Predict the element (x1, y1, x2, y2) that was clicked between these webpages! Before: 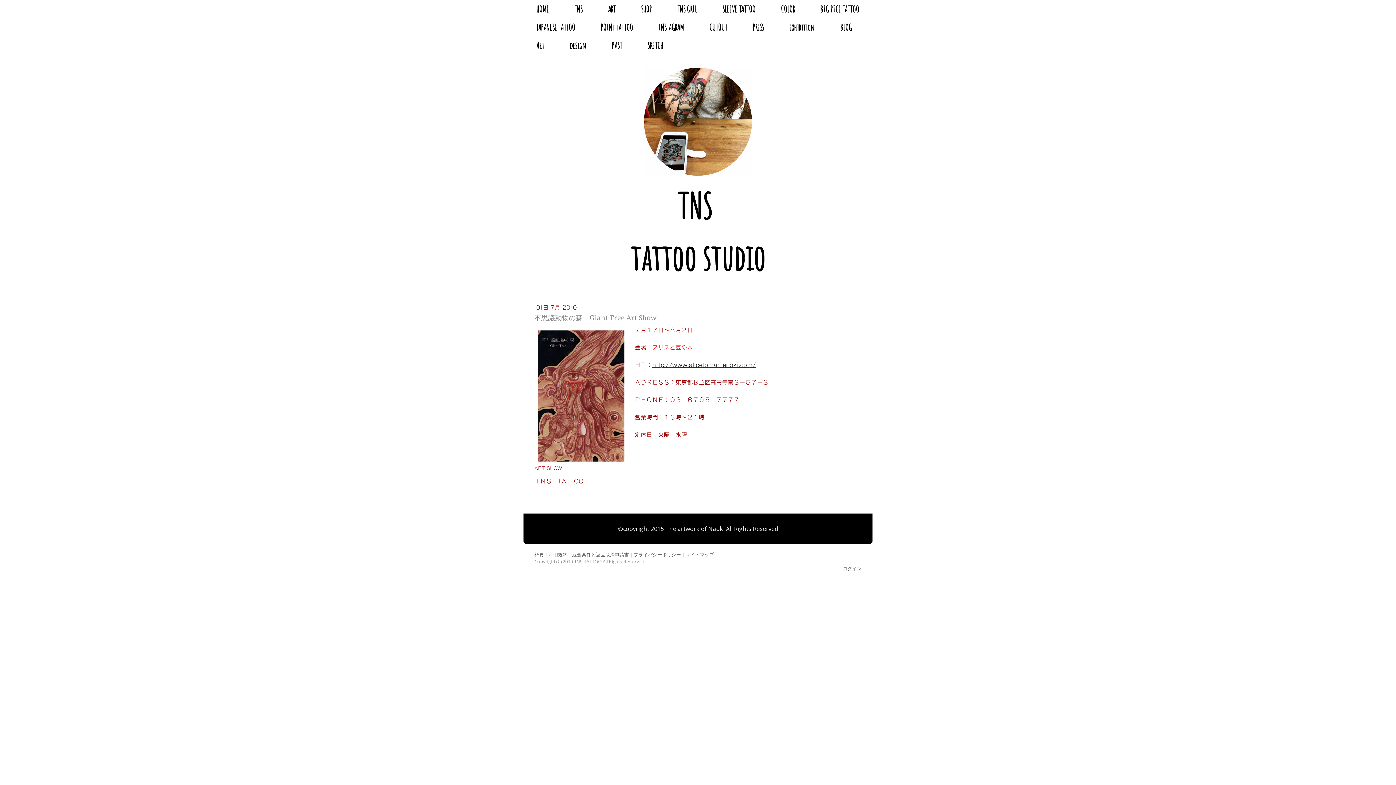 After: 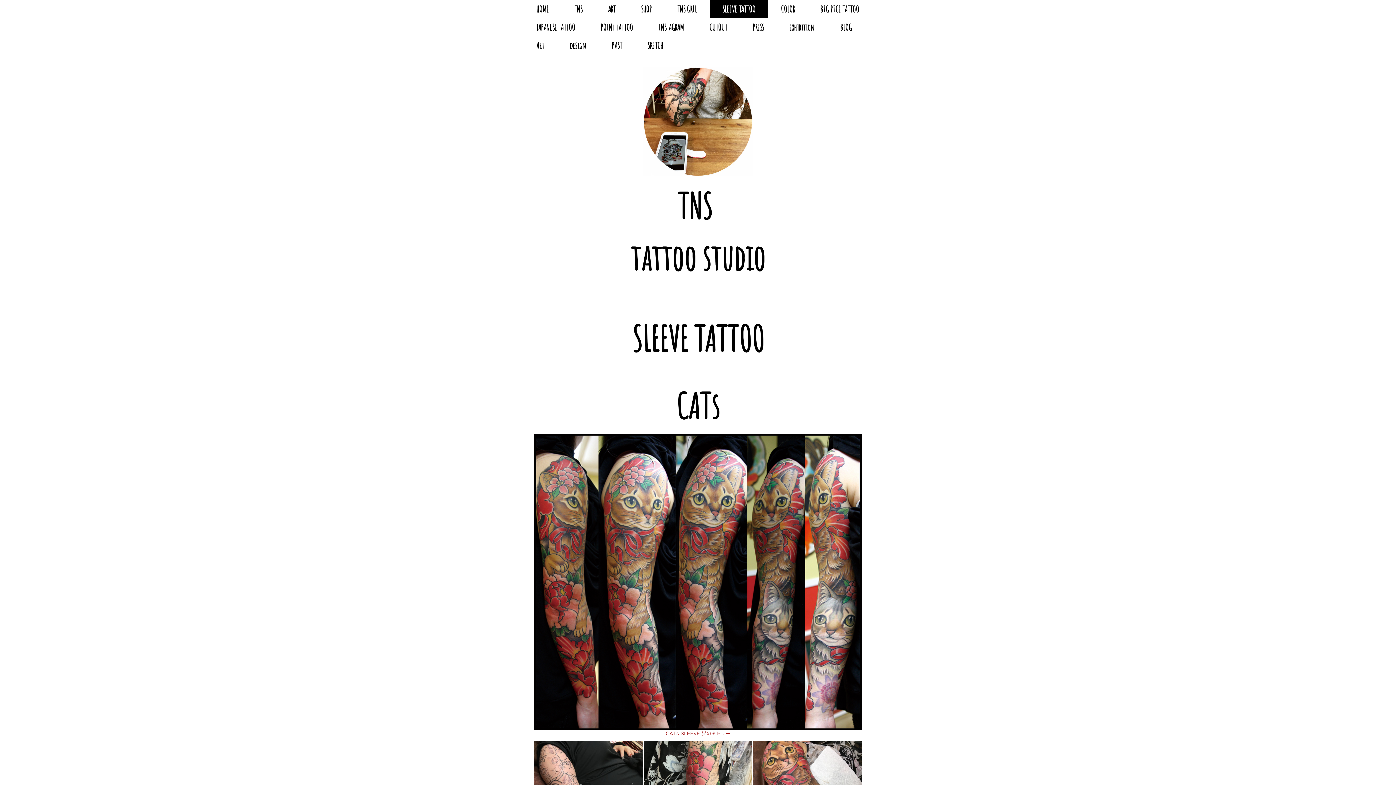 Action: label: SLEEVE TATTOO bbox: (709, 0, 768, 18)